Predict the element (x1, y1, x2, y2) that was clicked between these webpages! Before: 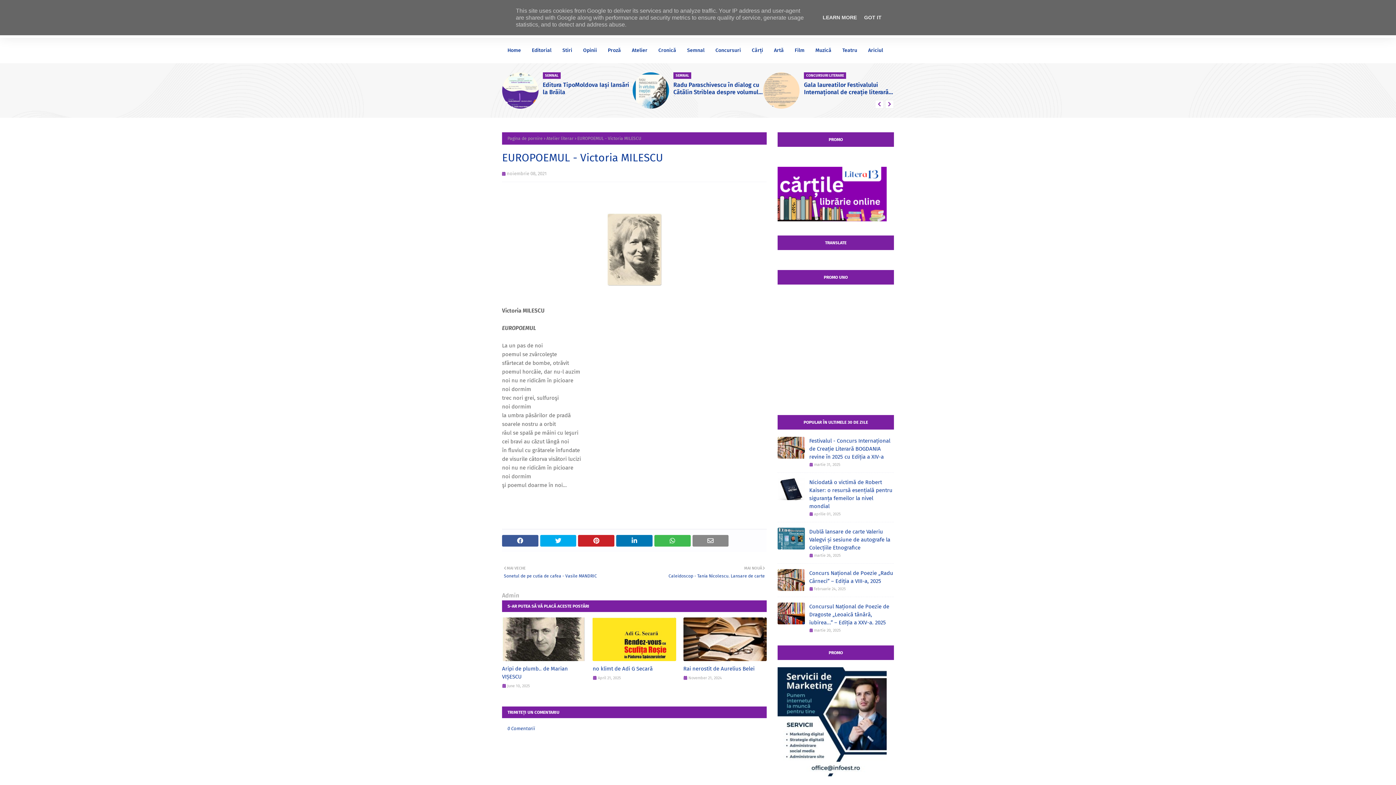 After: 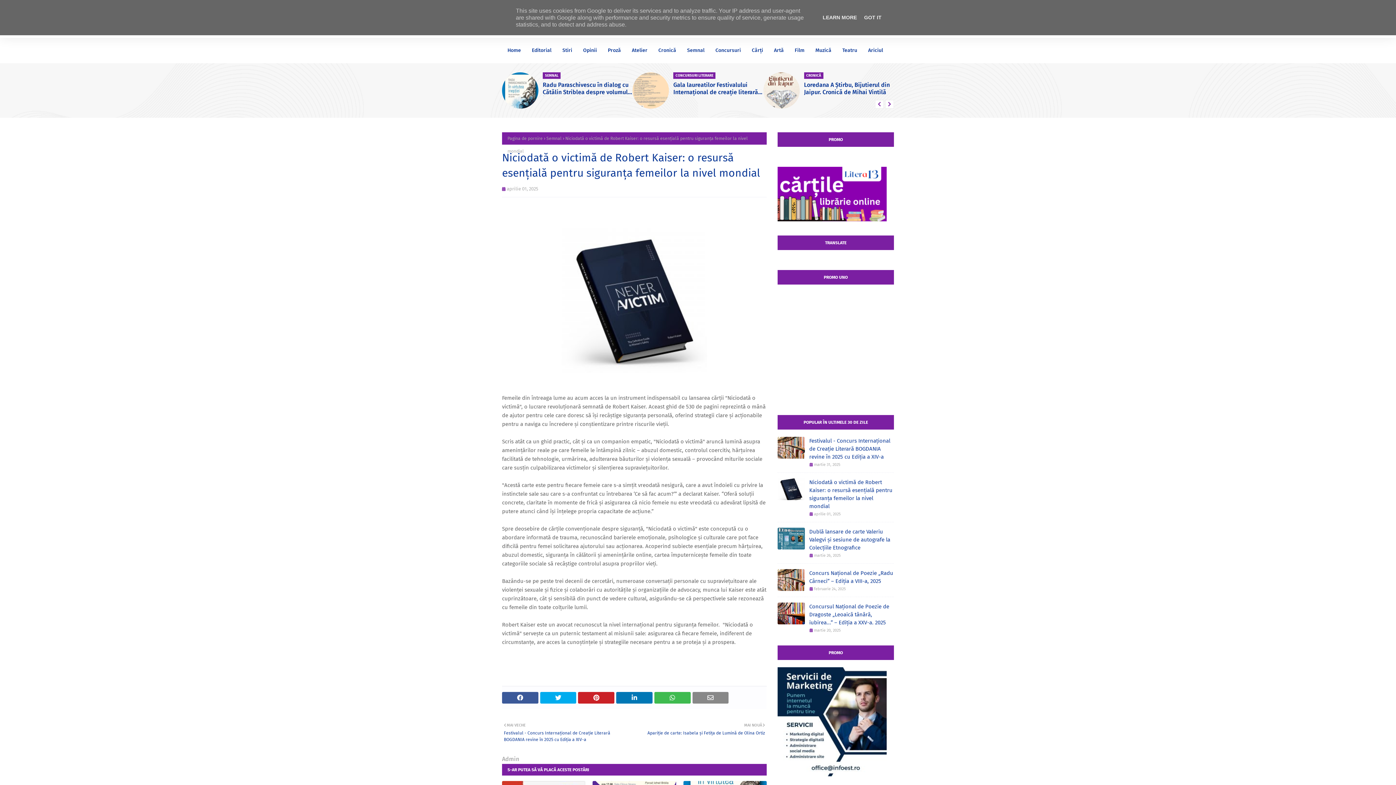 Action: label: Niciodată o victimă de Robert Kaiser: o resursă esențială pentru siguranța femeilor la nivel mondial bbox: (809, 478, 894, 510)